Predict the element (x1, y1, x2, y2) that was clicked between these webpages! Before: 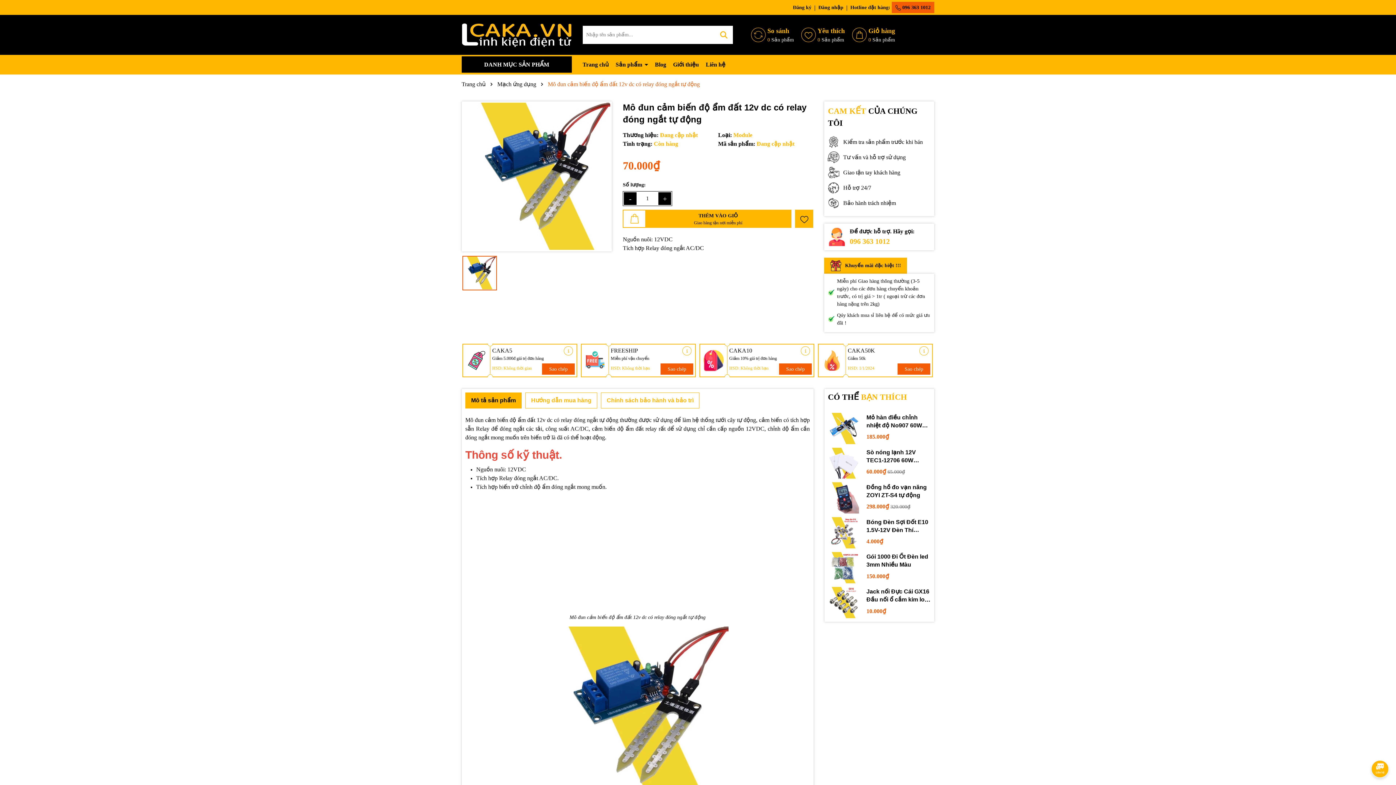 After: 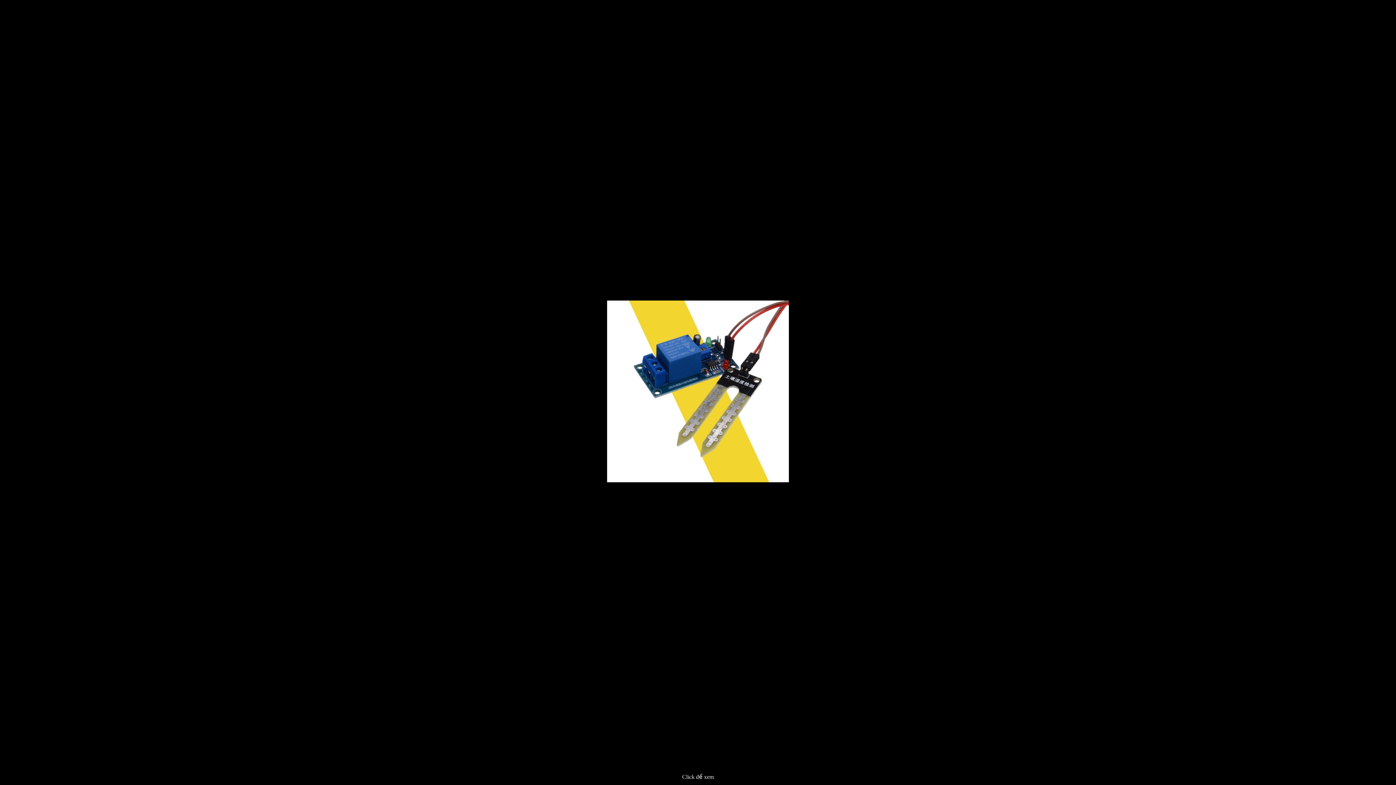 Action: bbox: (462, 102, 611, 250)